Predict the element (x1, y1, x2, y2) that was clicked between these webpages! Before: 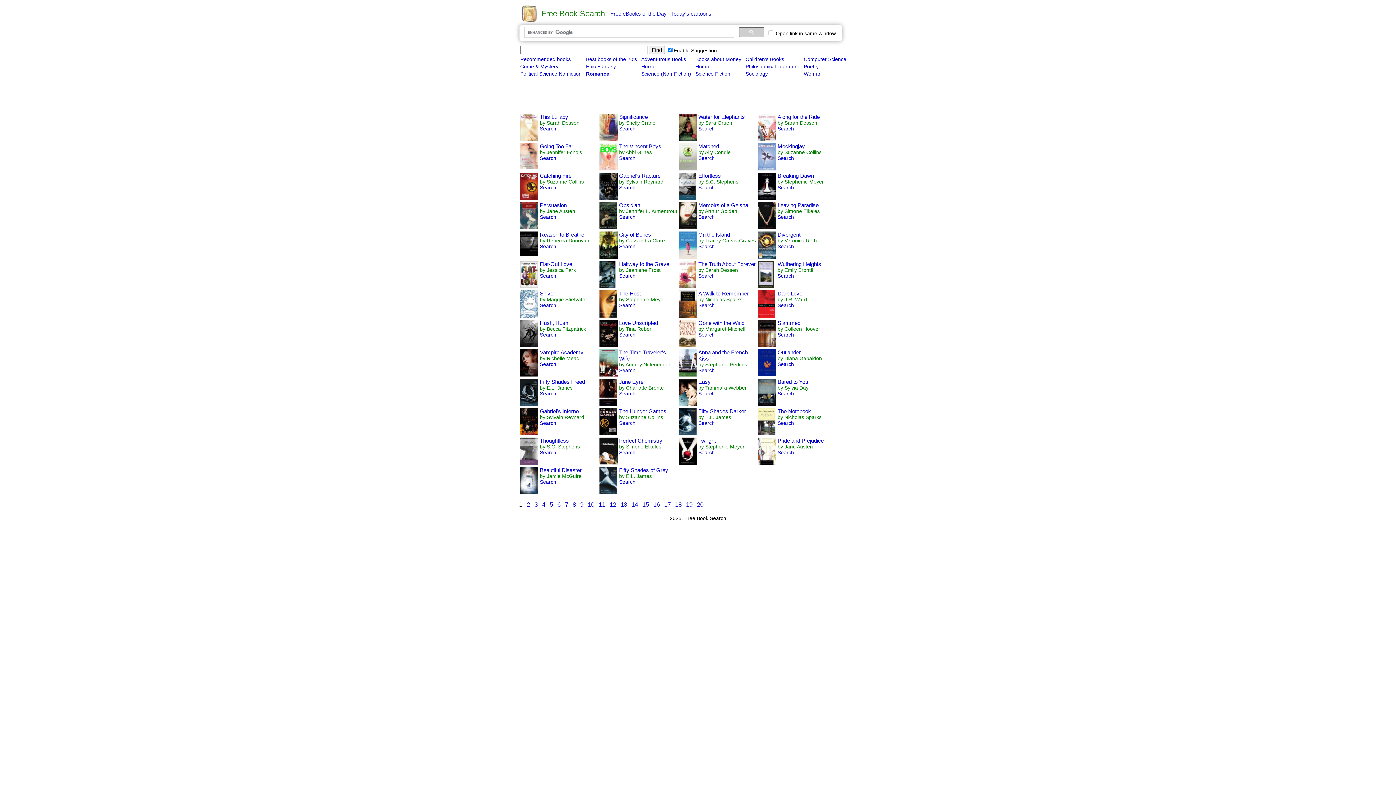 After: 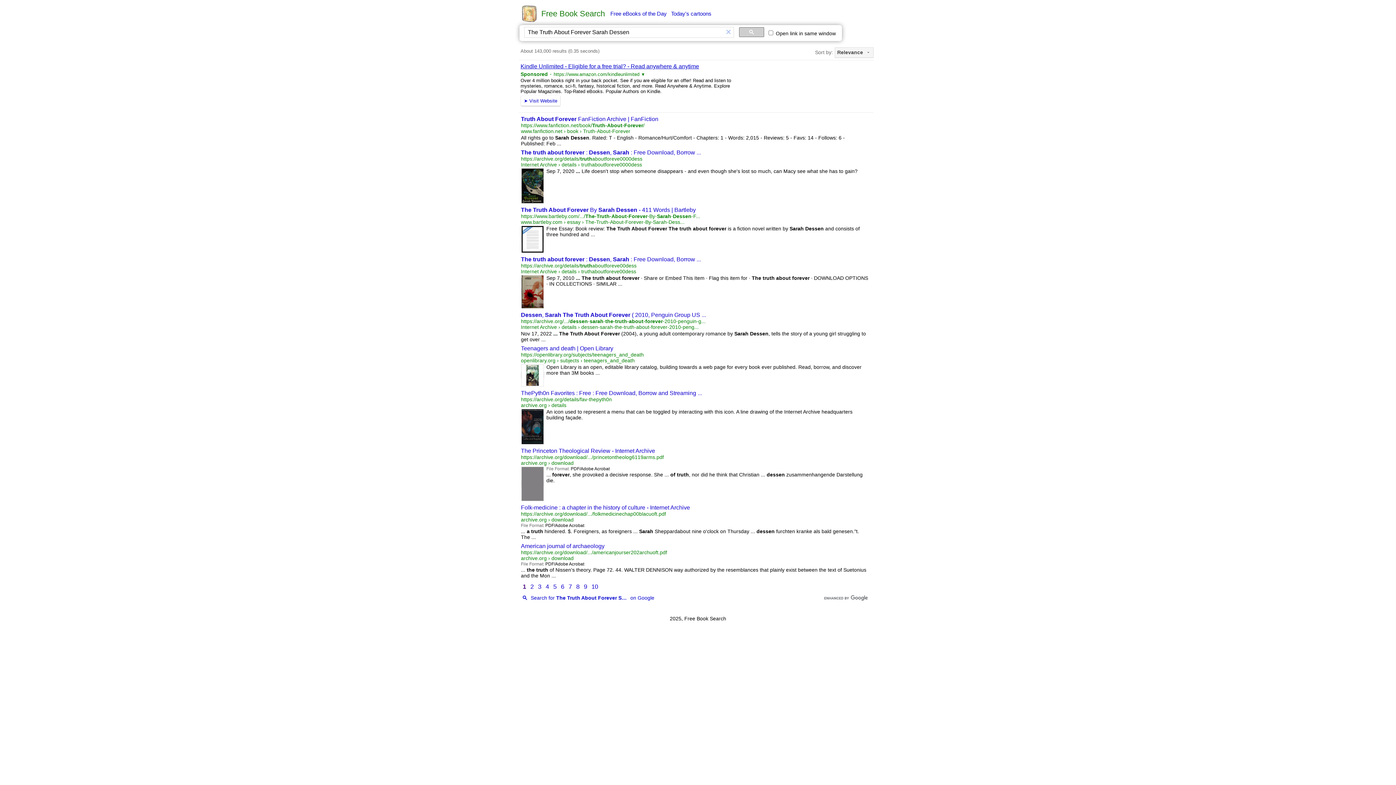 Action: label: Search bbox: (698, 273, 714, 278)